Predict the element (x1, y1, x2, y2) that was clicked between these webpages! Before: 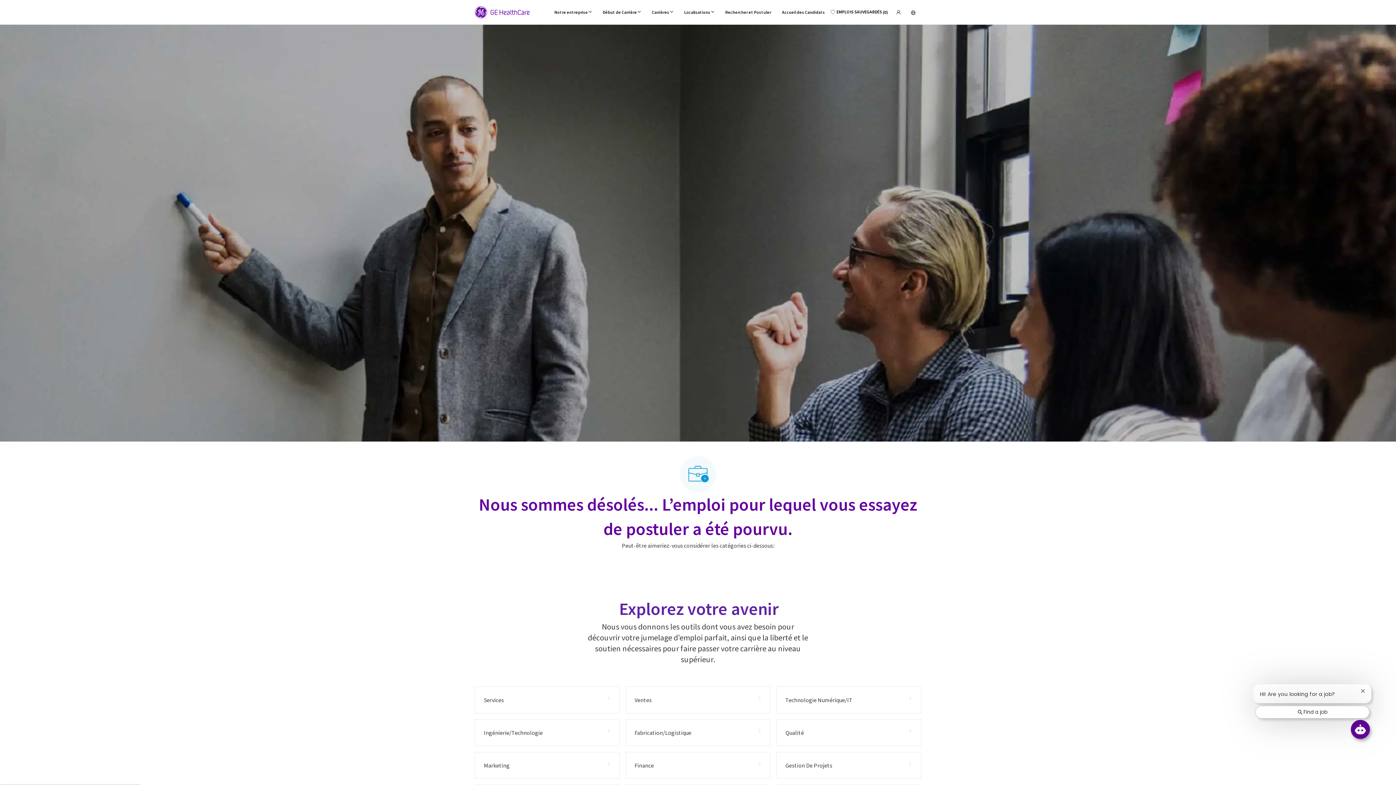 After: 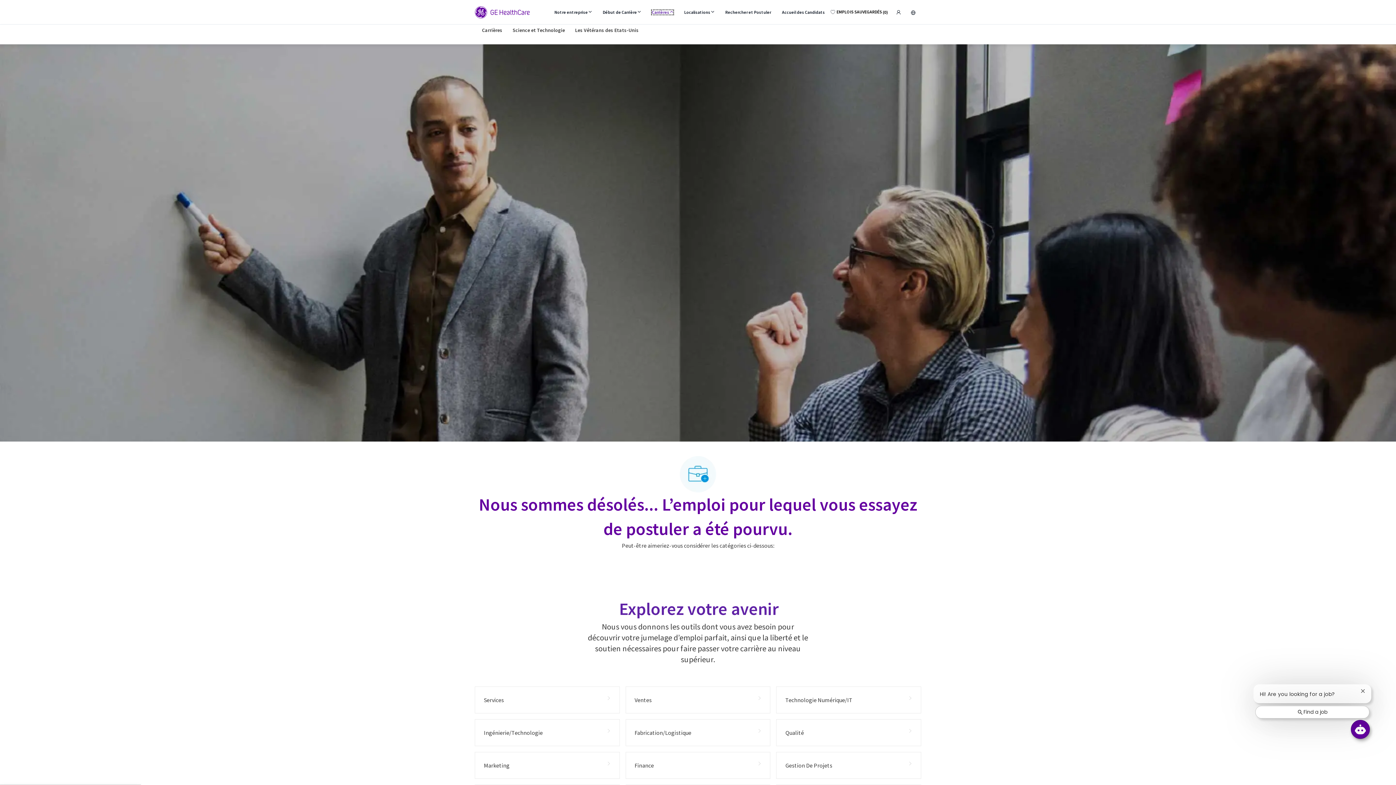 Action: bbox: (652, 10, 673, 14) label: Carrières 